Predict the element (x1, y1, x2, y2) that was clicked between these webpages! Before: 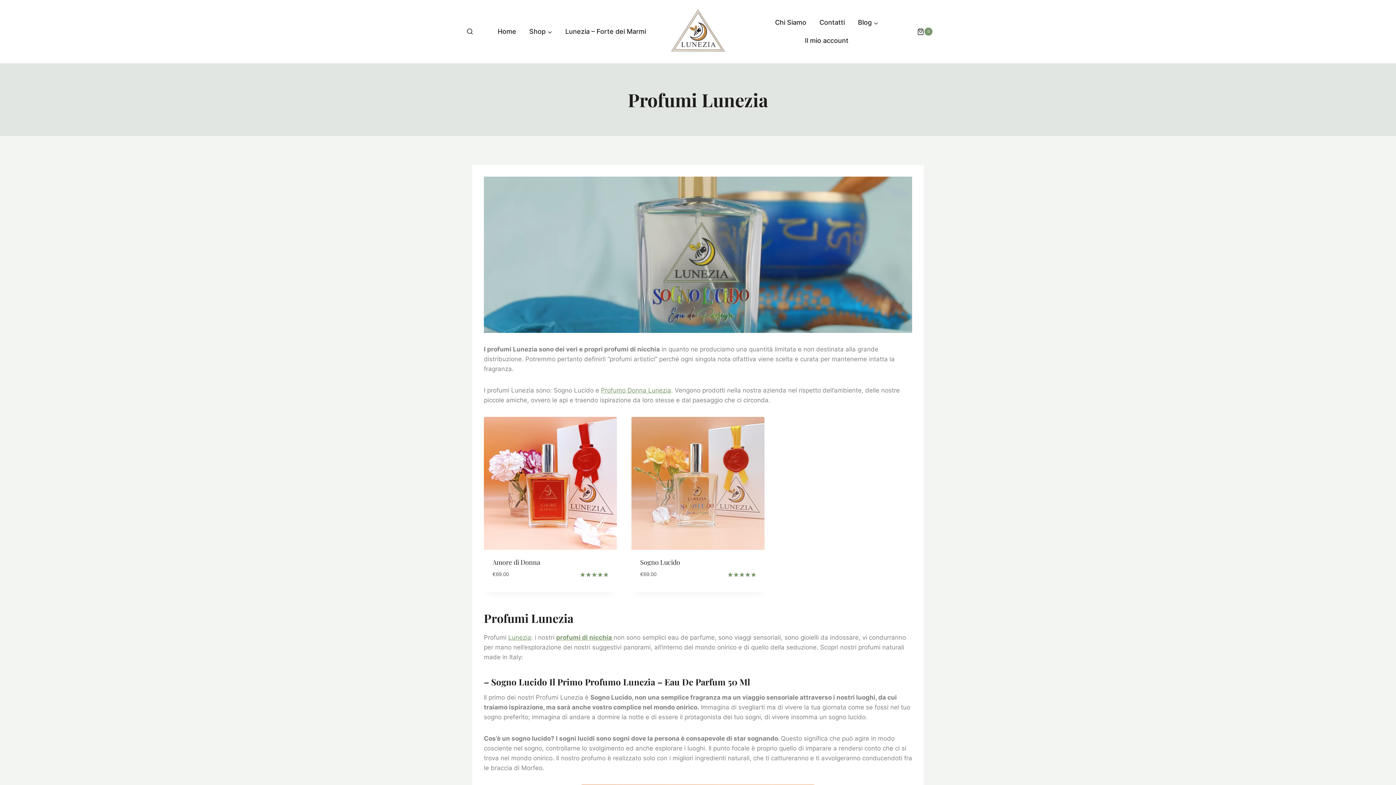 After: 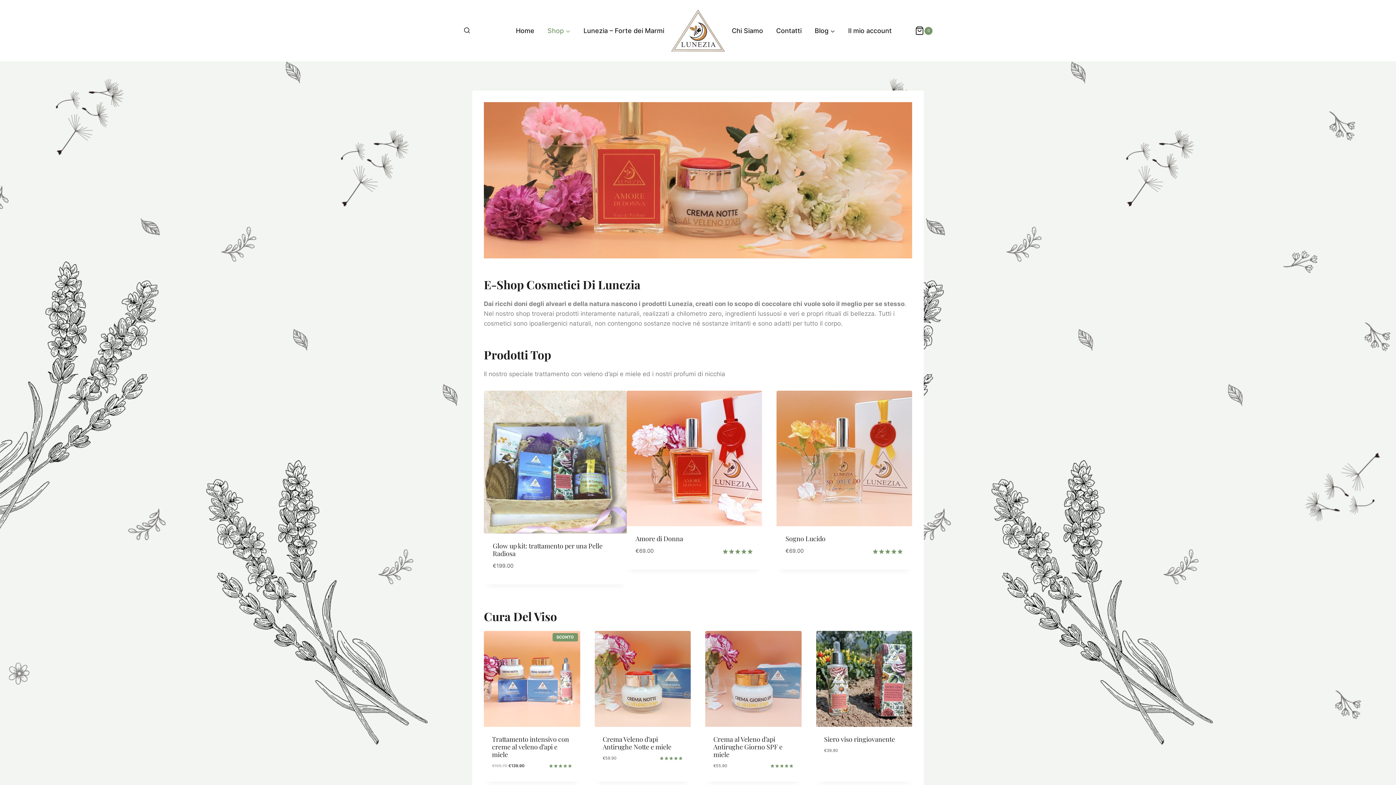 Action: label: Profumo Donna Lunezia bbox: (601, 387, 671, 394)